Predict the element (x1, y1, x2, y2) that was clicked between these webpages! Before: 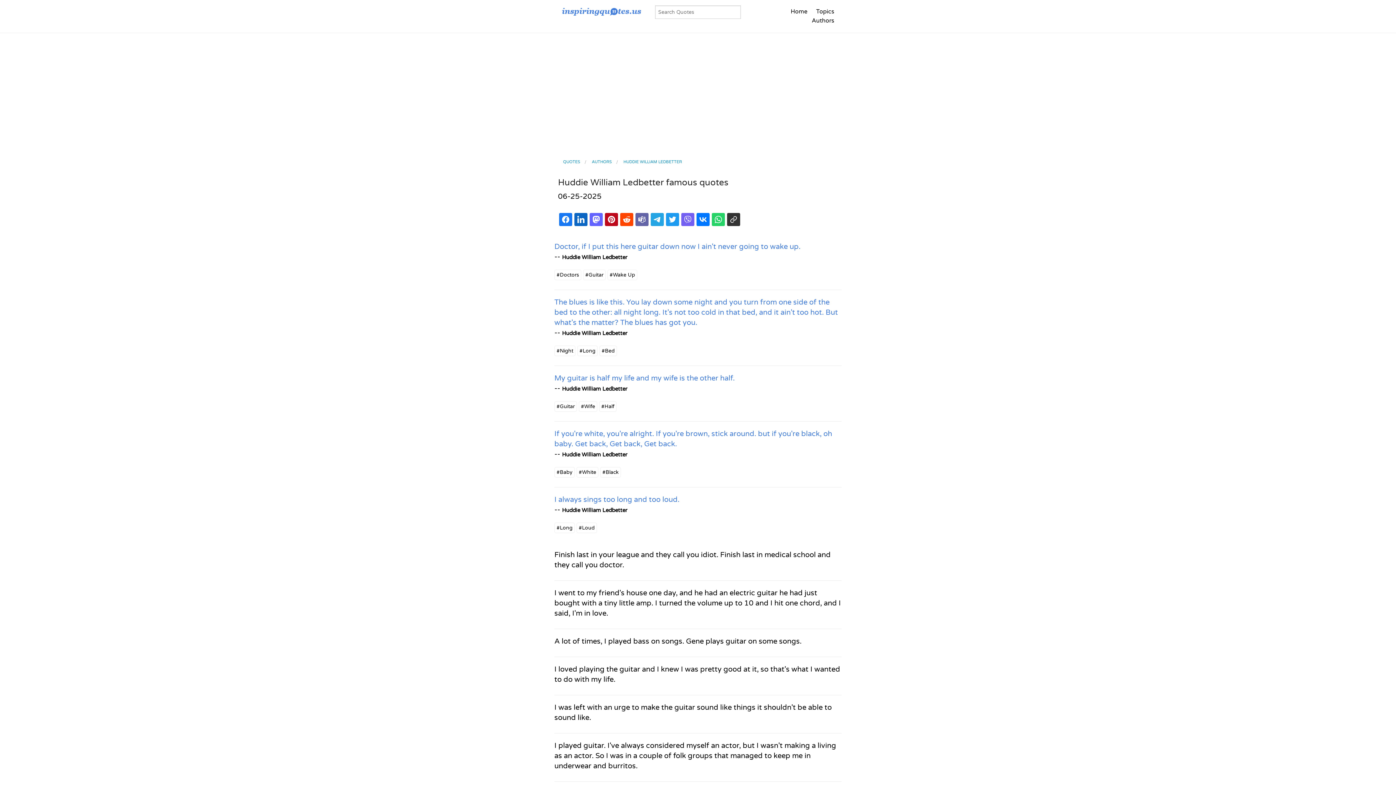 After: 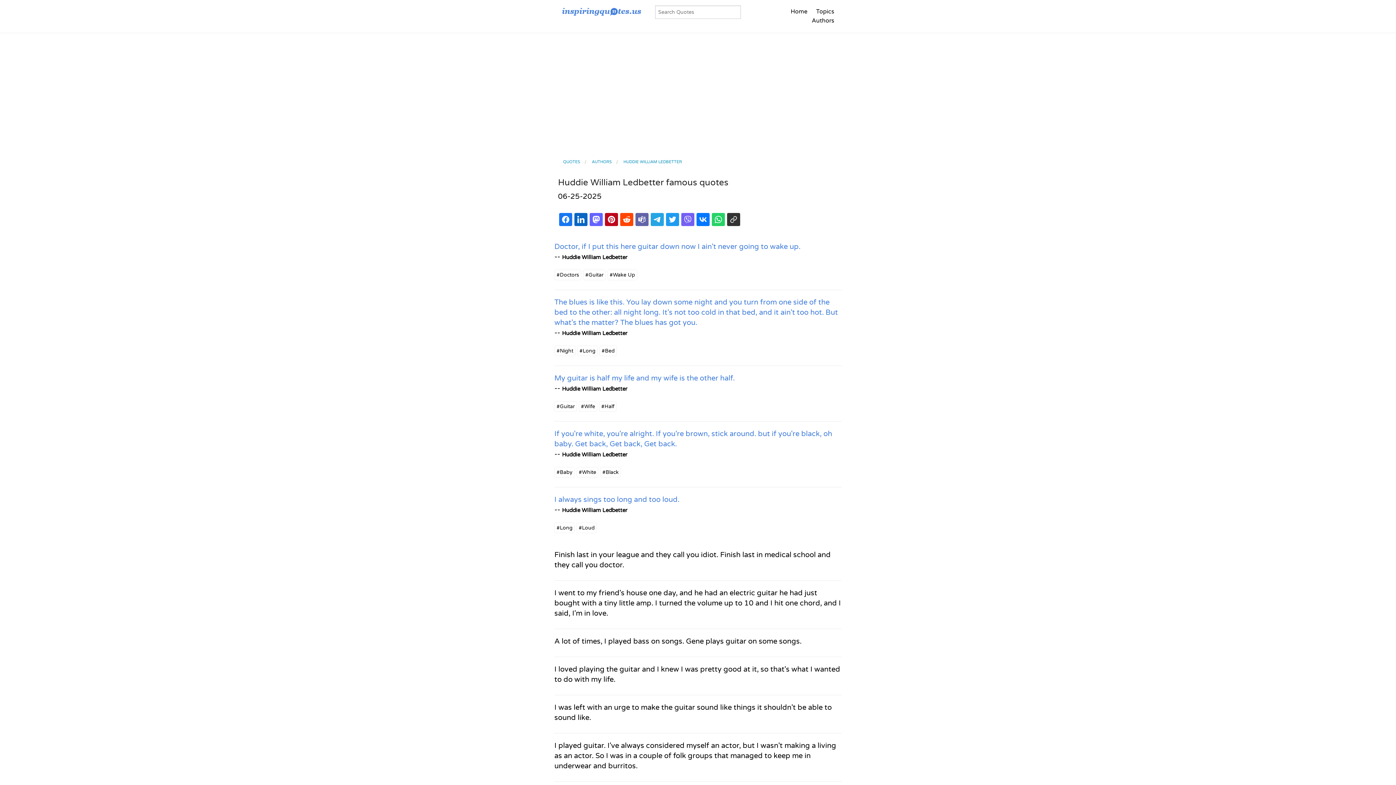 Action: bbox: (623, 159, 682, 164) label: HUDDIE WILLIAM LEDBETTER